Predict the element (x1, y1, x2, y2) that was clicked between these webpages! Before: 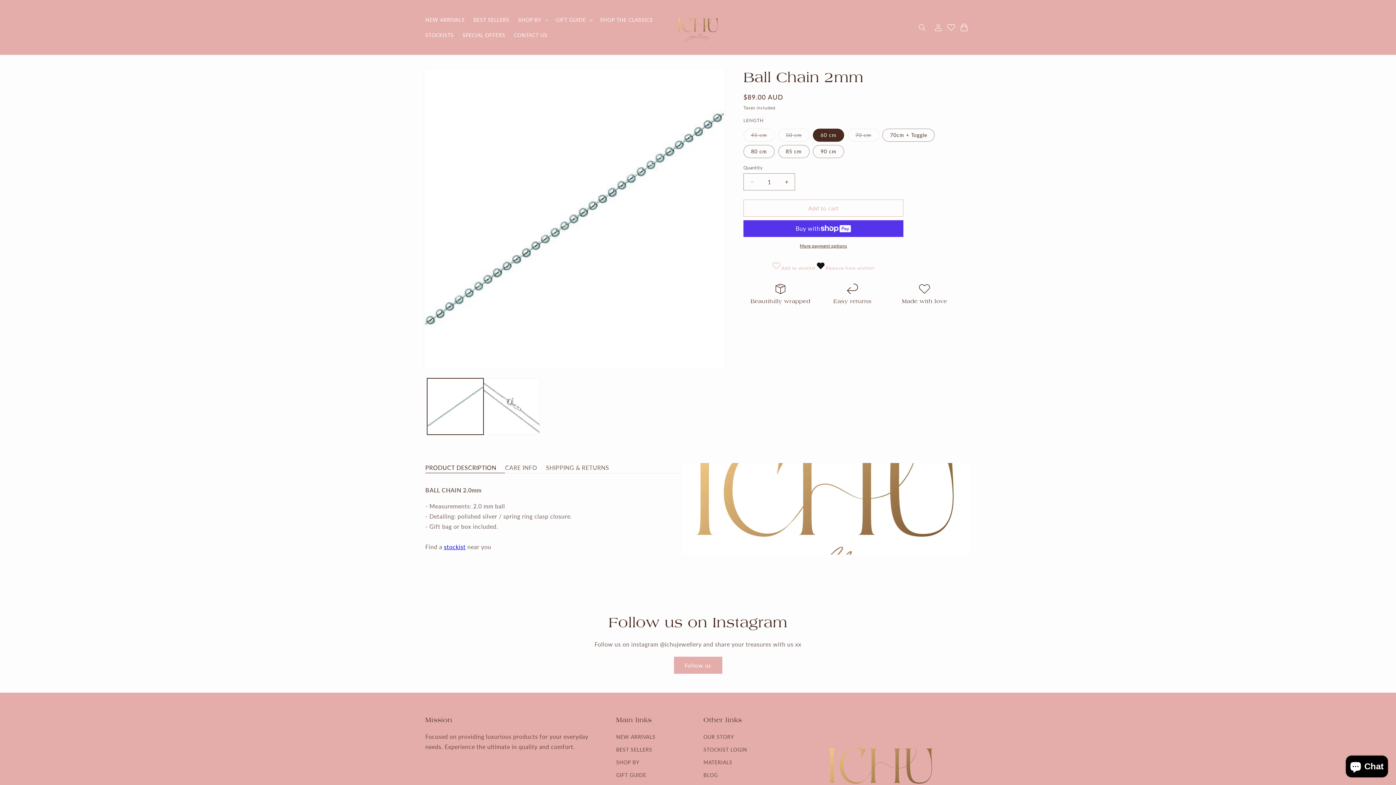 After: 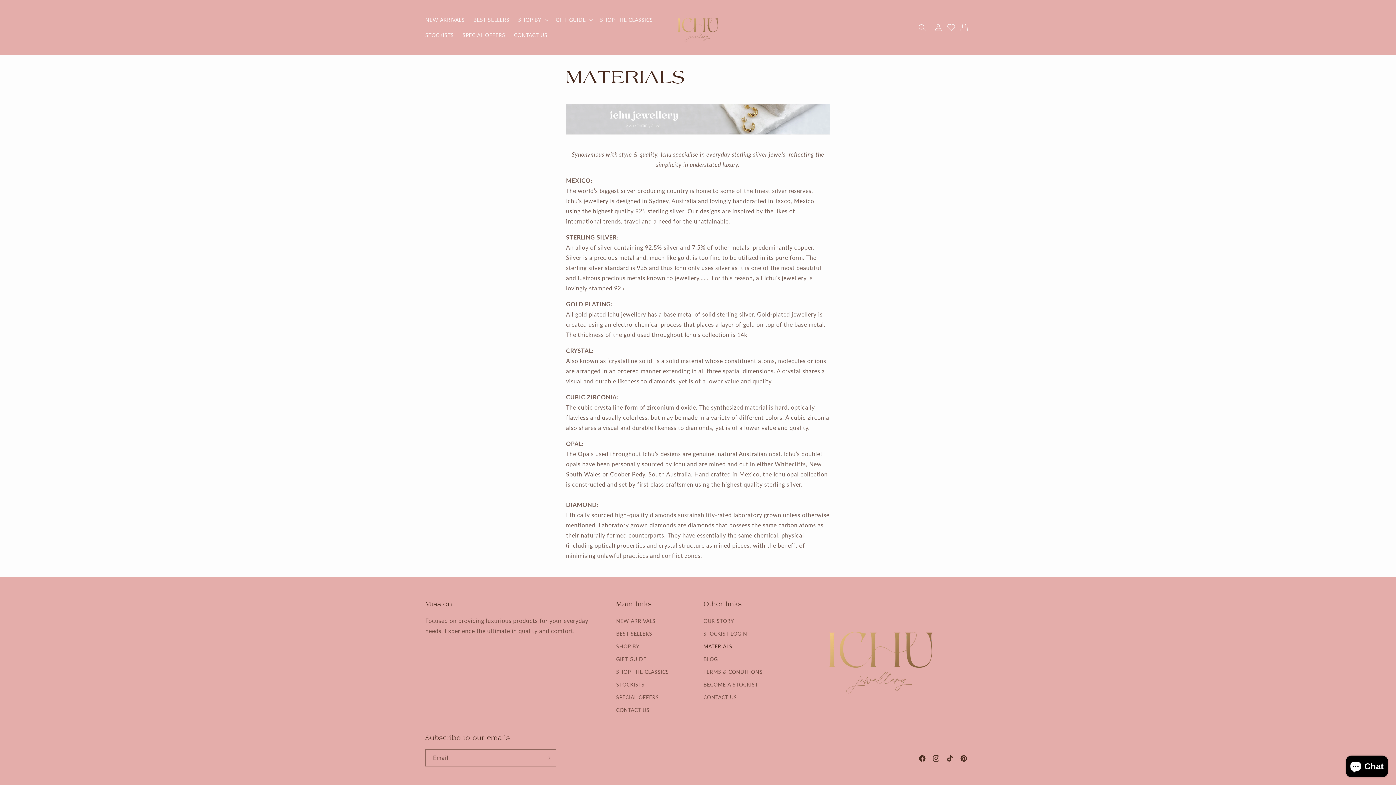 Action: bbox: (703, 756, 732, 769) label: MATERIALS